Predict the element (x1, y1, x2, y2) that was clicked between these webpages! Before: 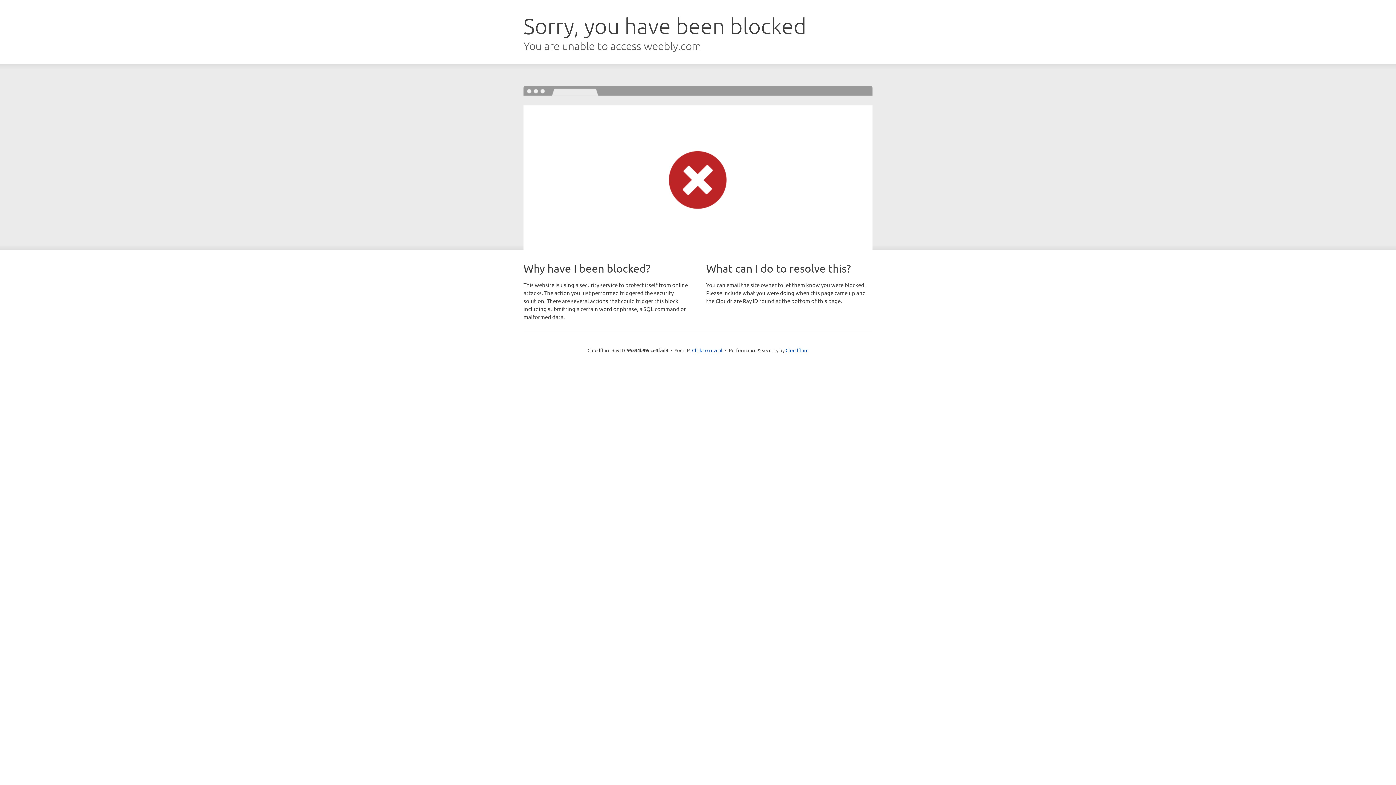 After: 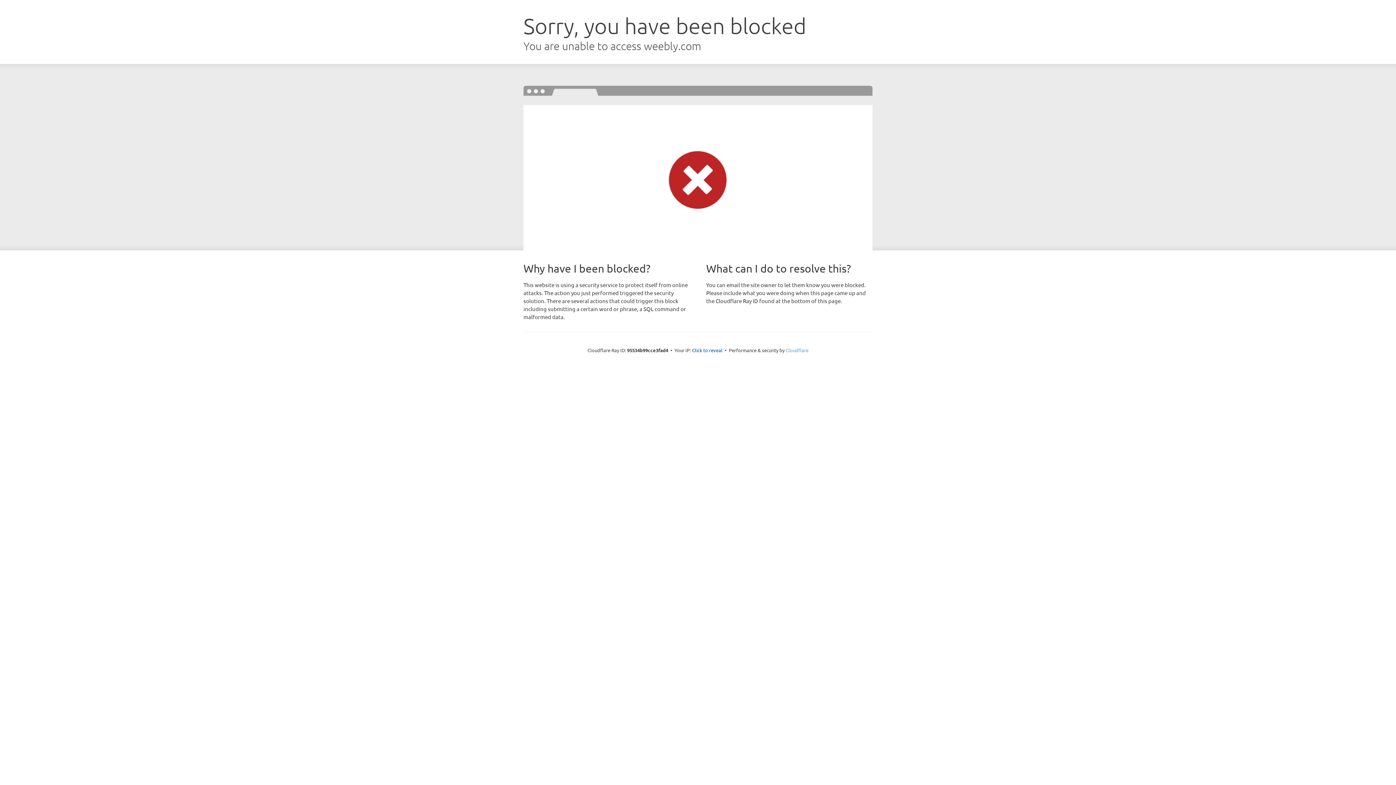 Action: bbox: (785, 347, 808, 353) label: Cloudflare